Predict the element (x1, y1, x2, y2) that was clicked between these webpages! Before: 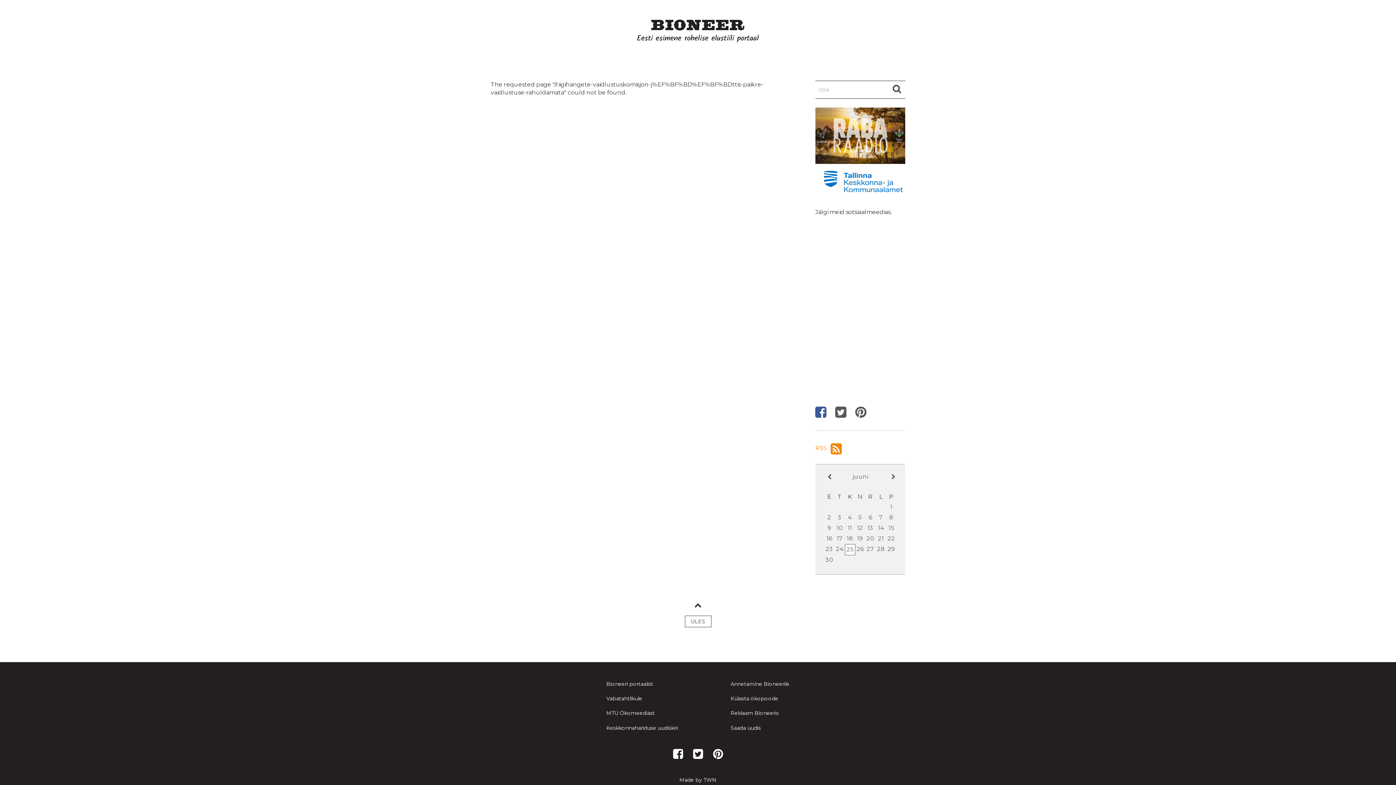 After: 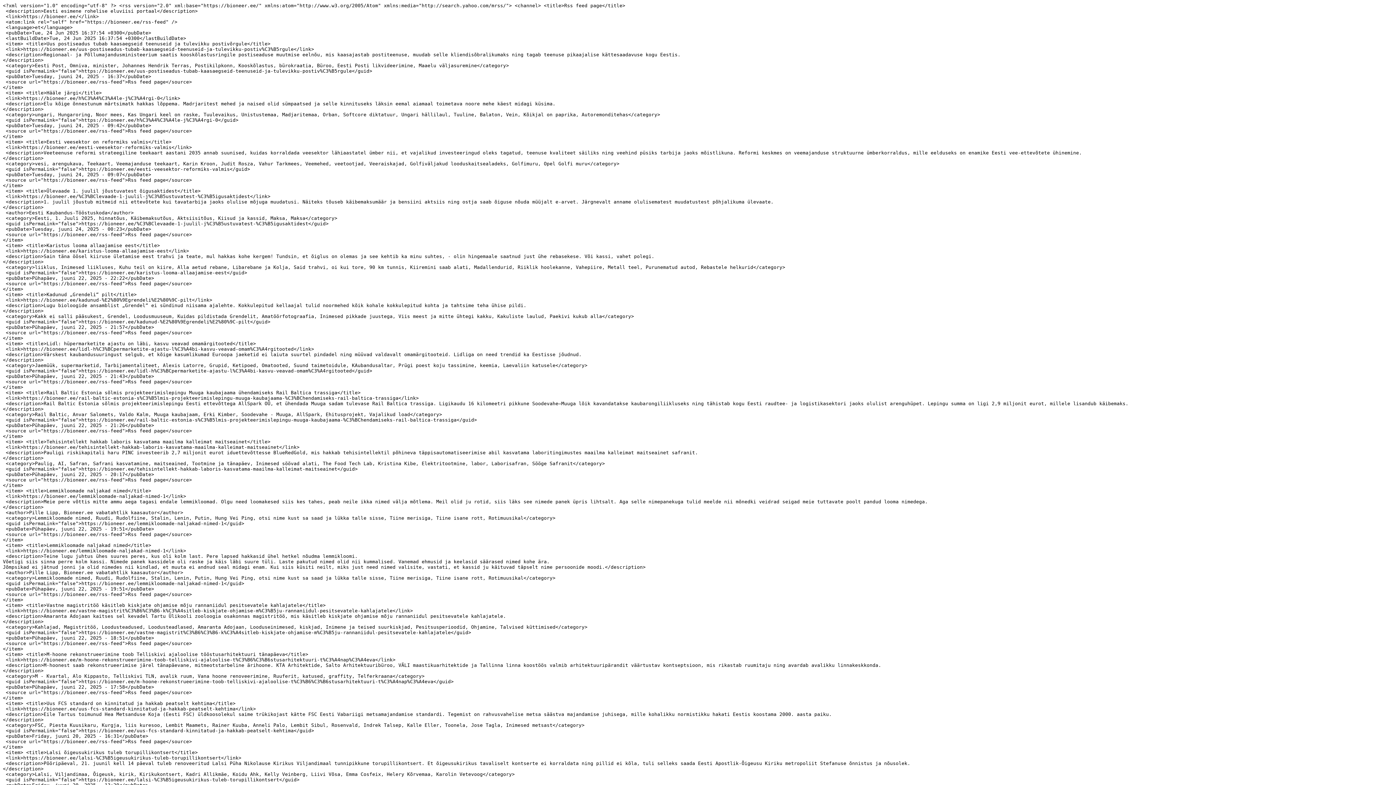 Action: label: RSS  bbox: (815, 442, 842, 455)